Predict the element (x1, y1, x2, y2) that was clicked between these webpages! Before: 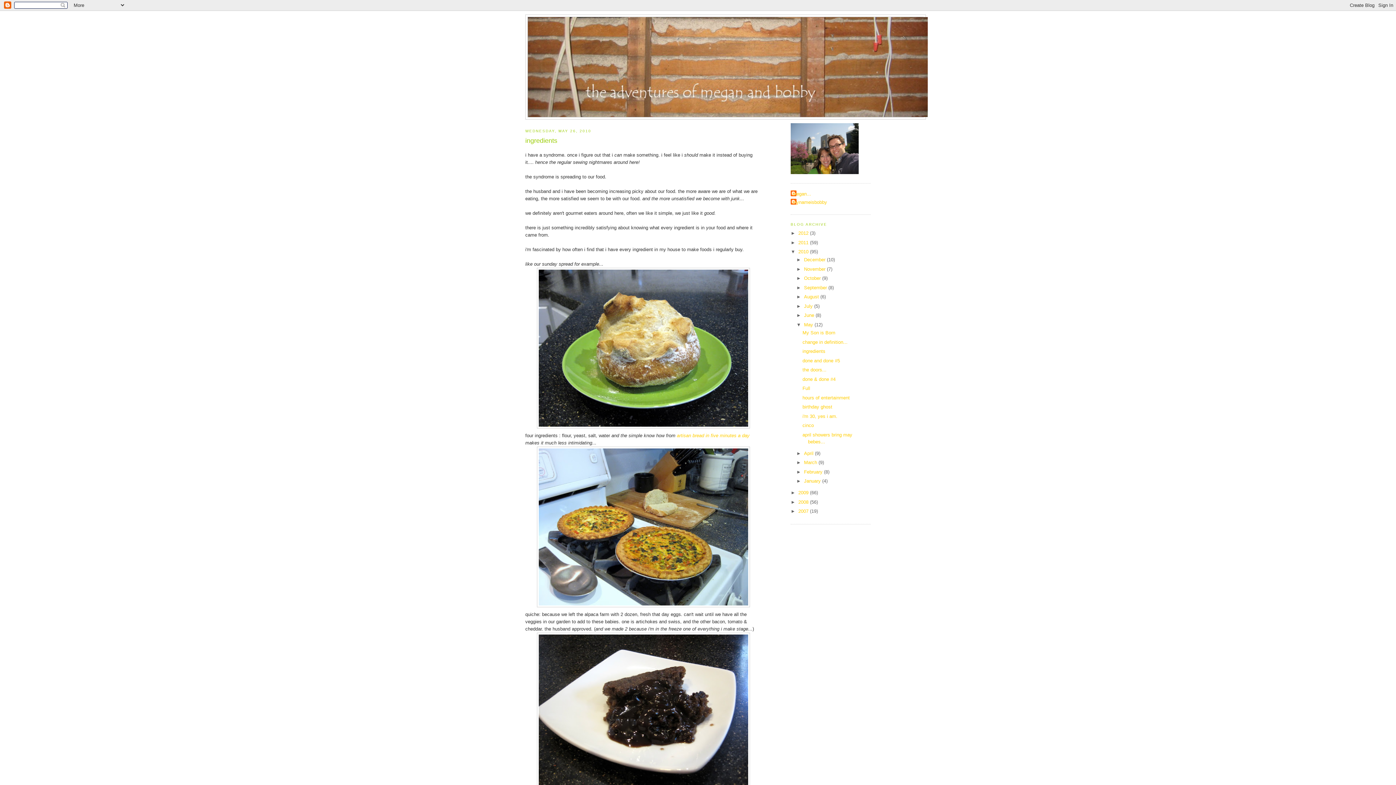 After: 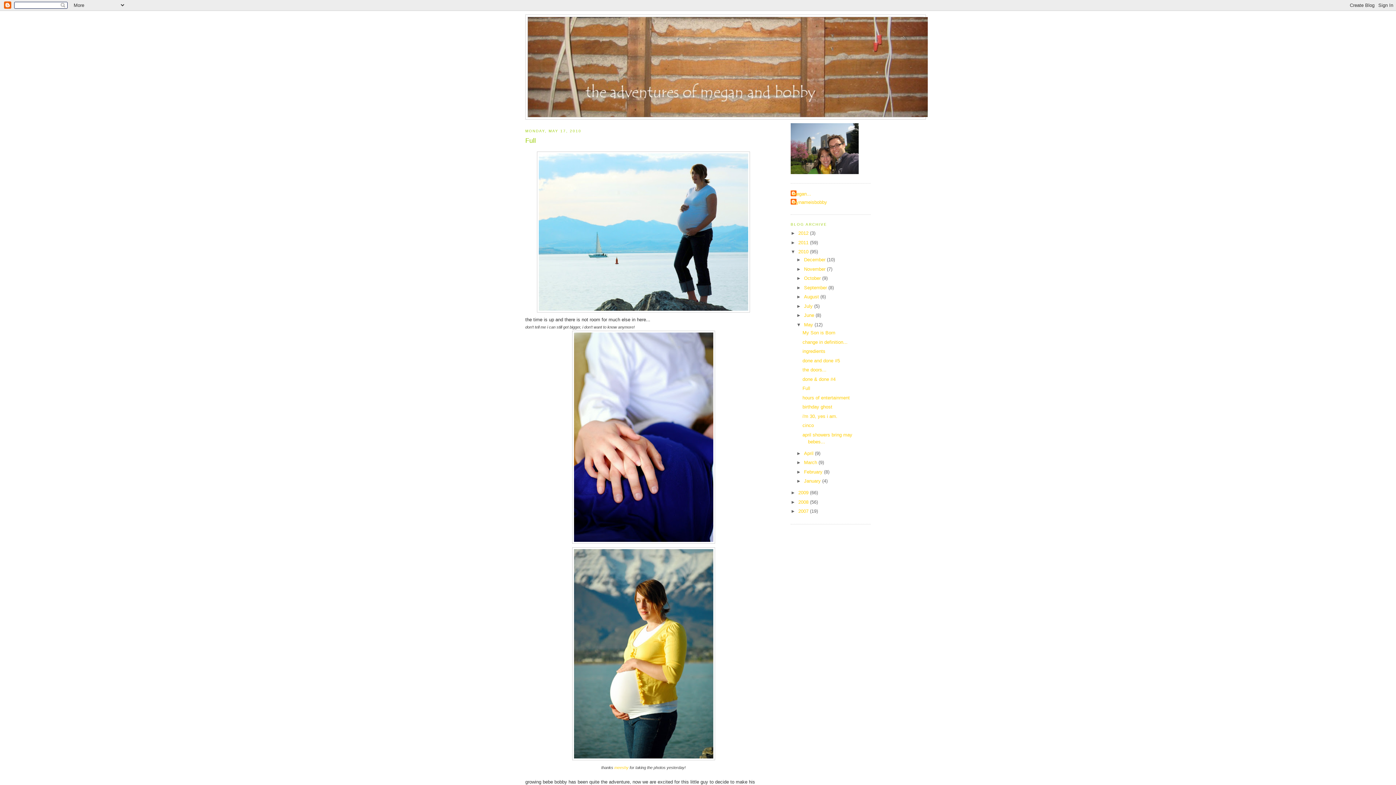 Action: bbox: (802, 385, 810, 391) label: Full